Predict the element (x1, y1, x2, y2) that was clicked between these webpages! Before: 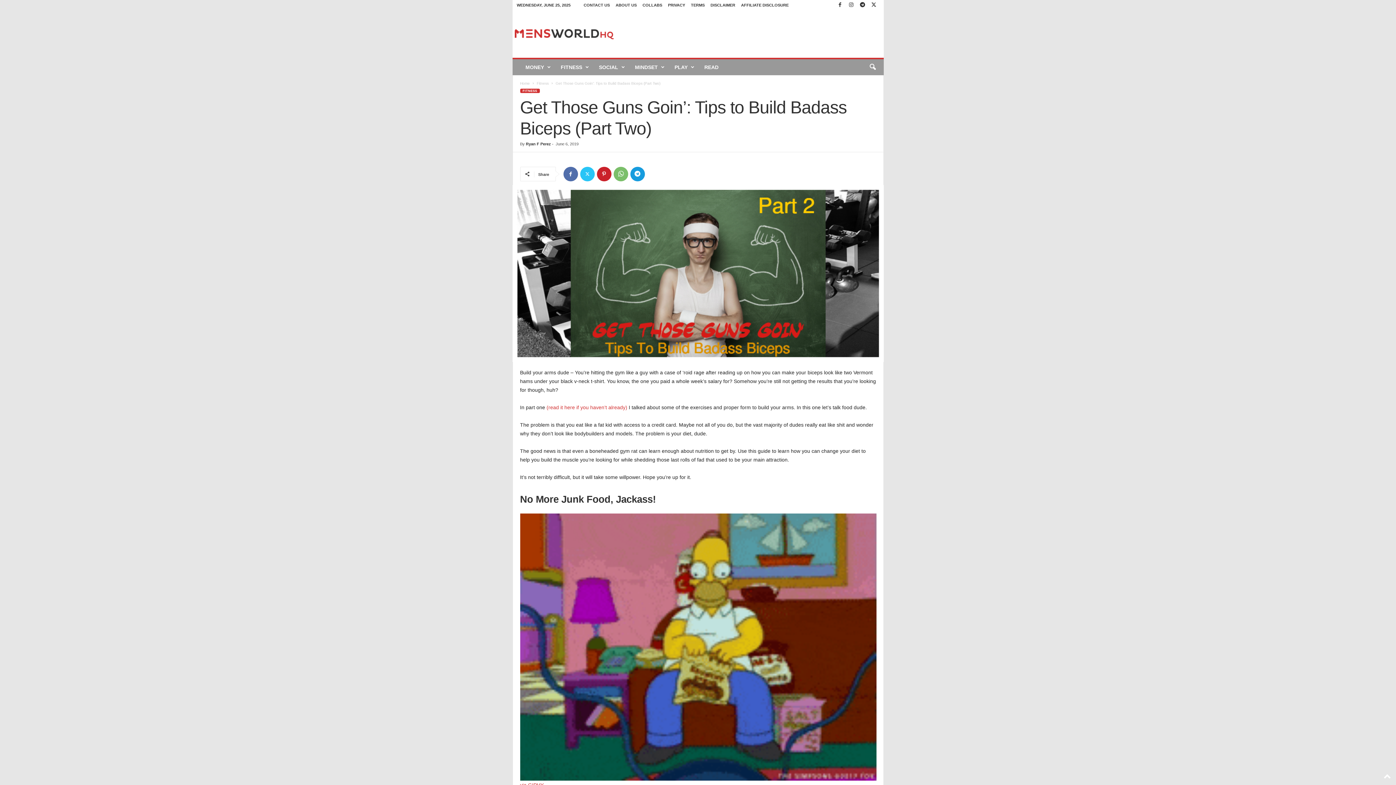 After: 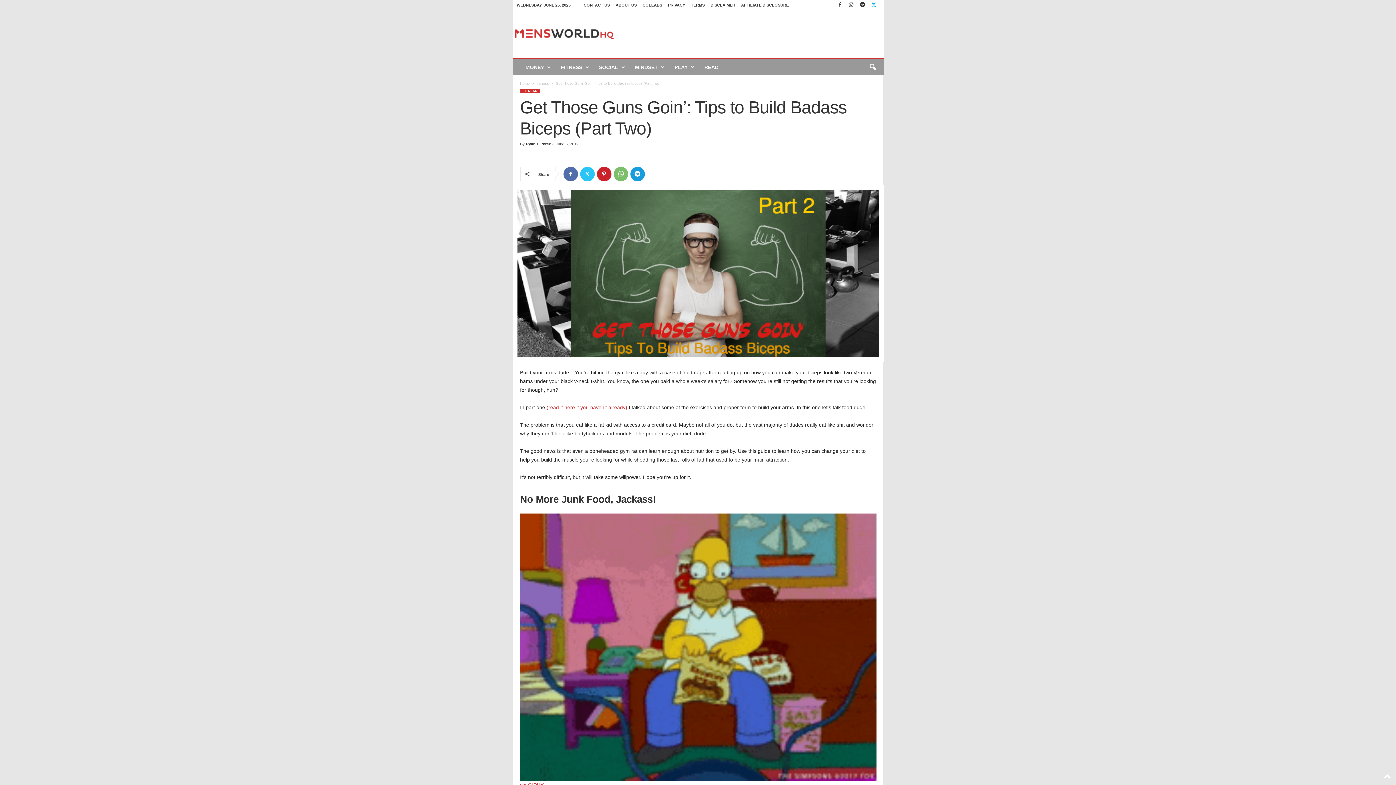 Action: bbox: (869, 0, 878, 10)